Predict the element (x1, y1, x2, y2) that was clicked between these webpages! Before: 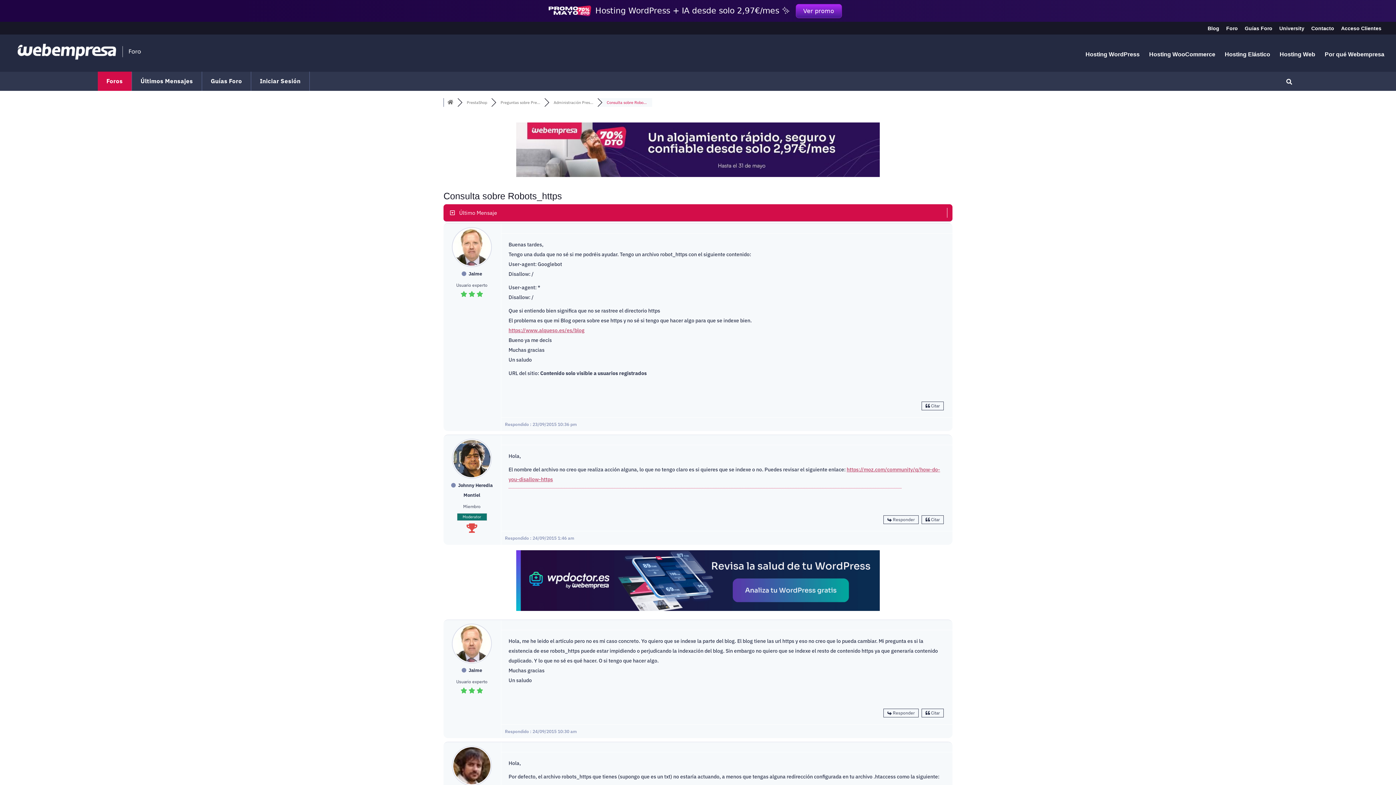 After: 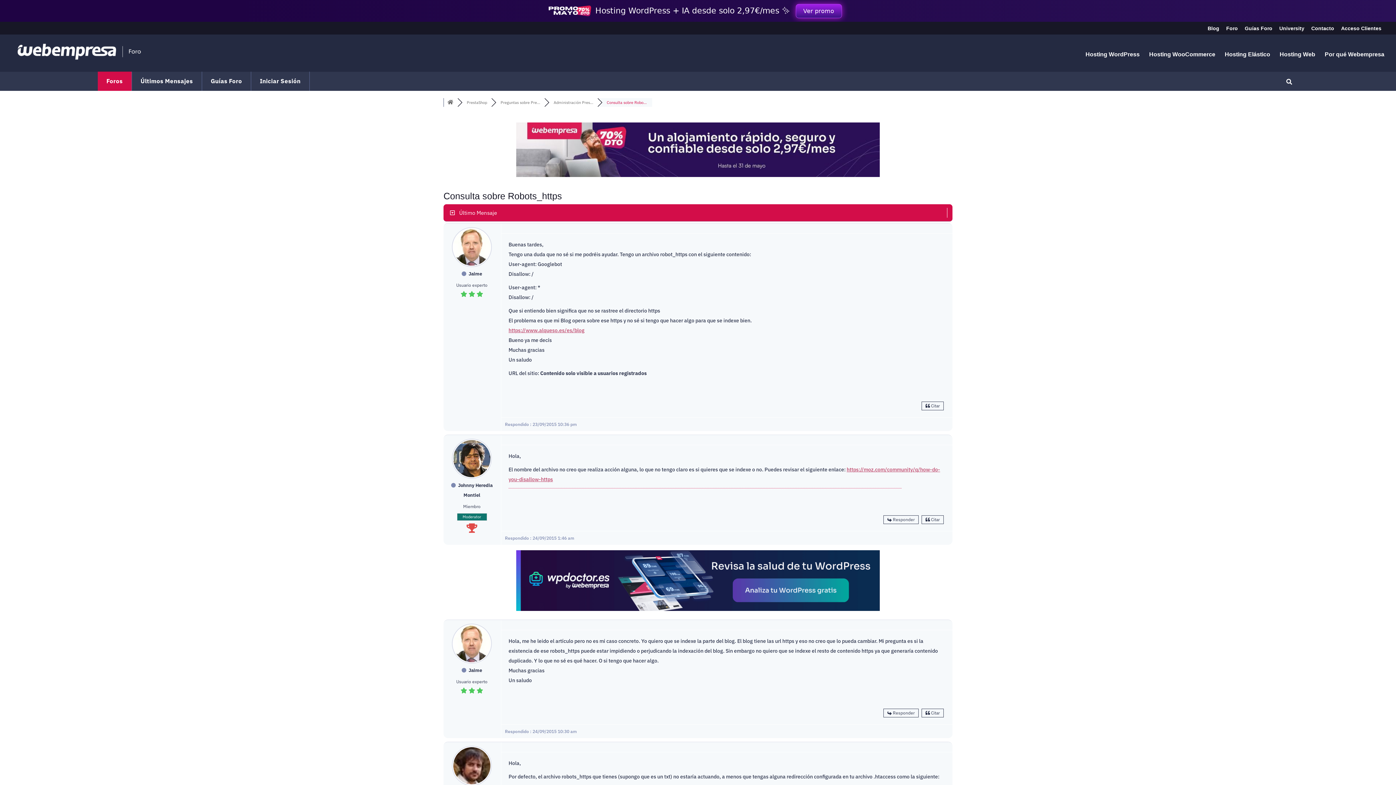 Action: label: Hosting WordPress + IA desde solo 2,97€/mes ✨

Ver promo bbox: (0, 0, 1396, 21)